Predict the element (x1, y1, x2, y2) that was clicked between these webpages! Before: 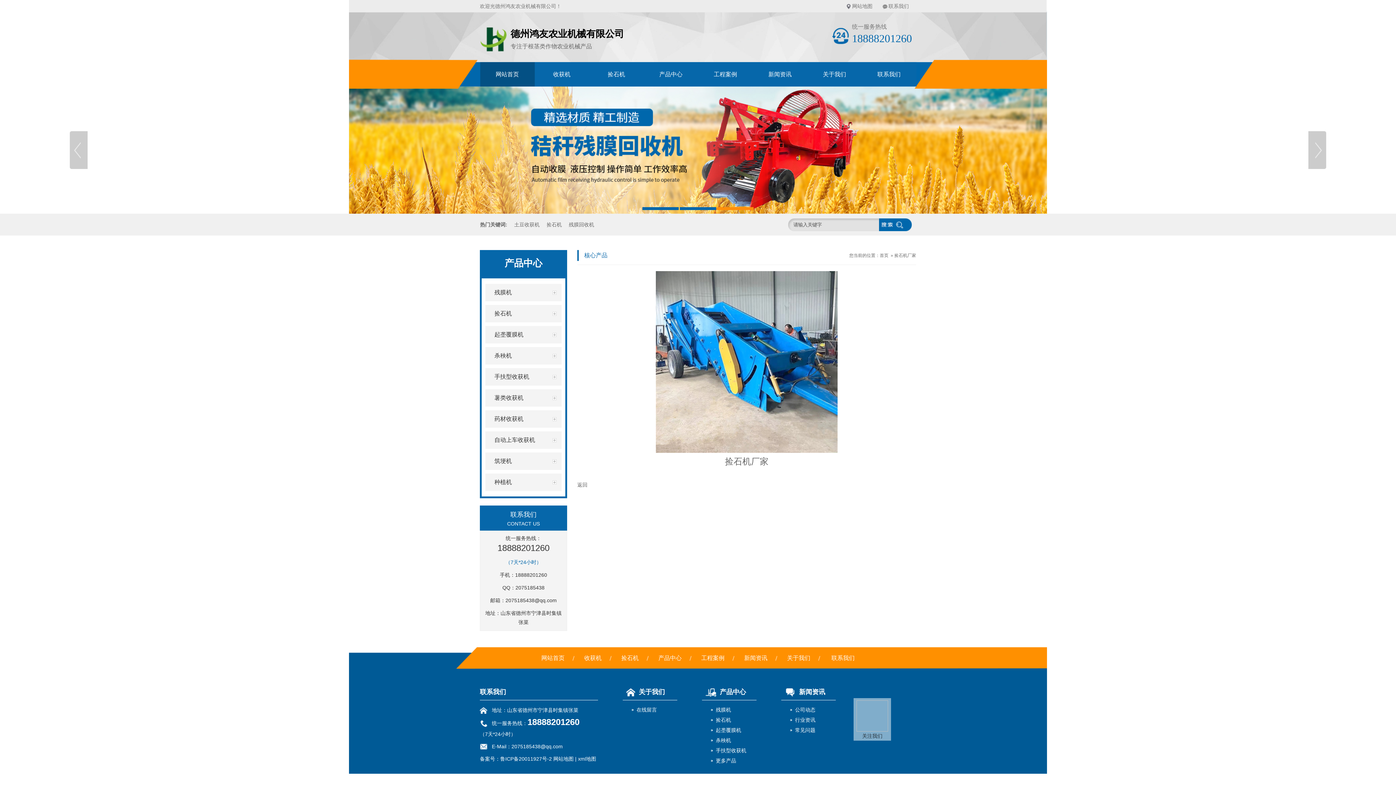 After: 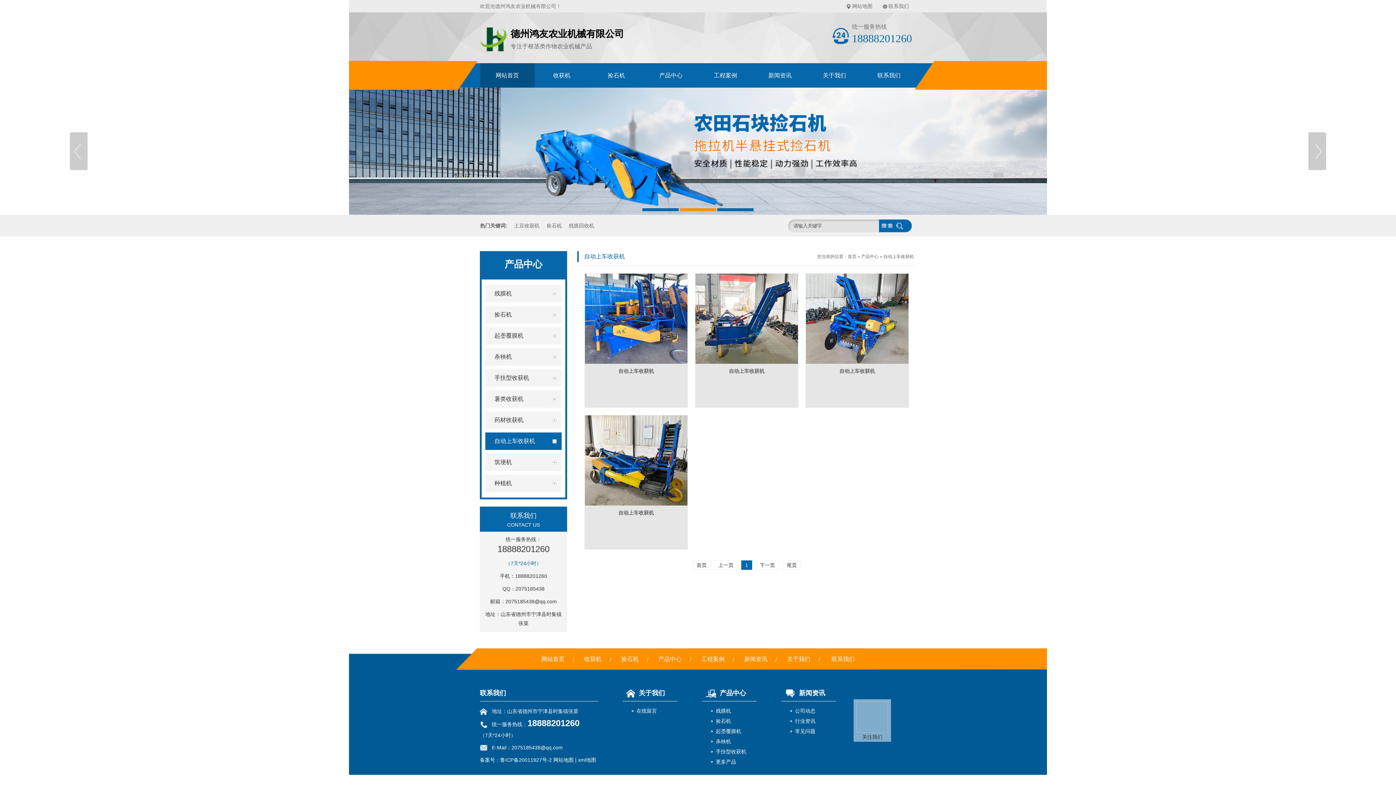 Action: label: 自动上车收获机 bbox: (485, 431, 561, 449)